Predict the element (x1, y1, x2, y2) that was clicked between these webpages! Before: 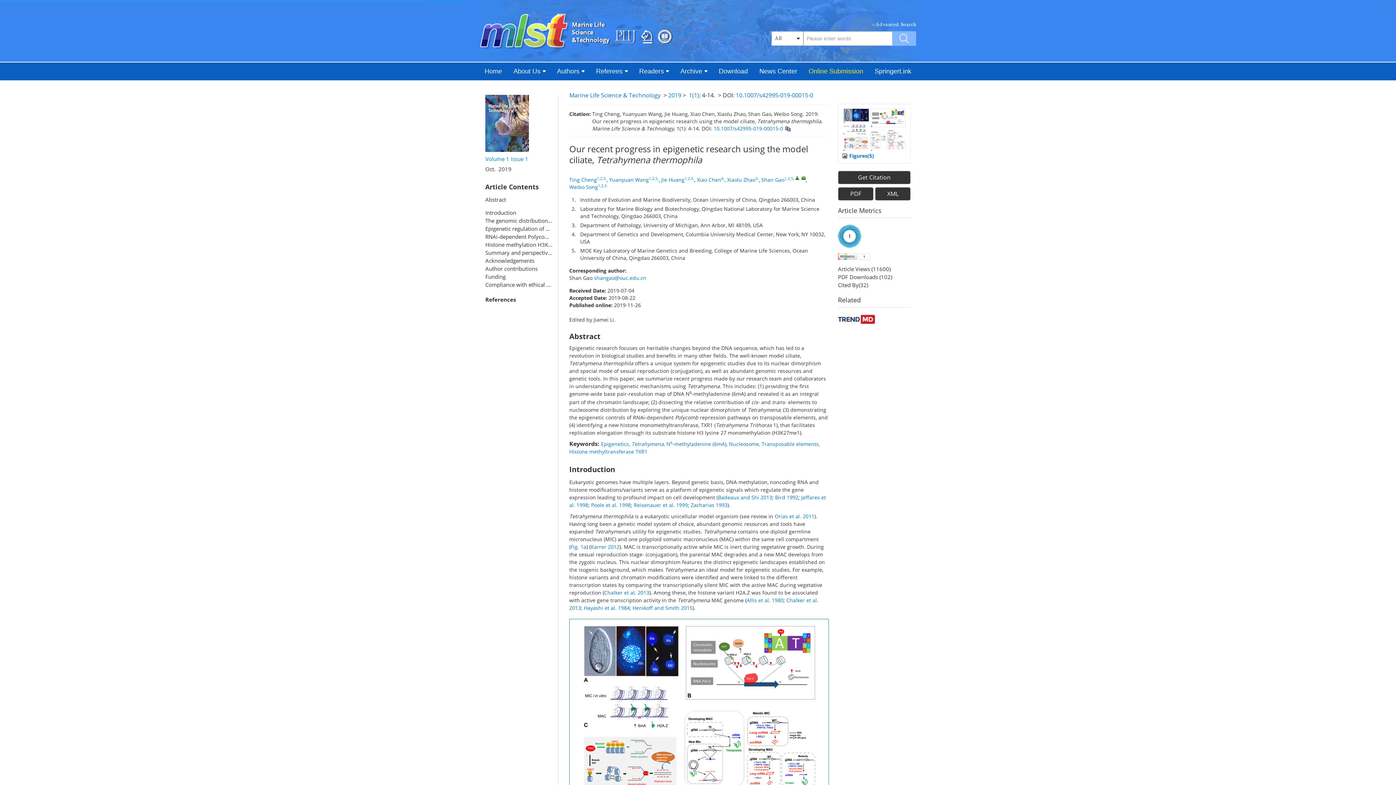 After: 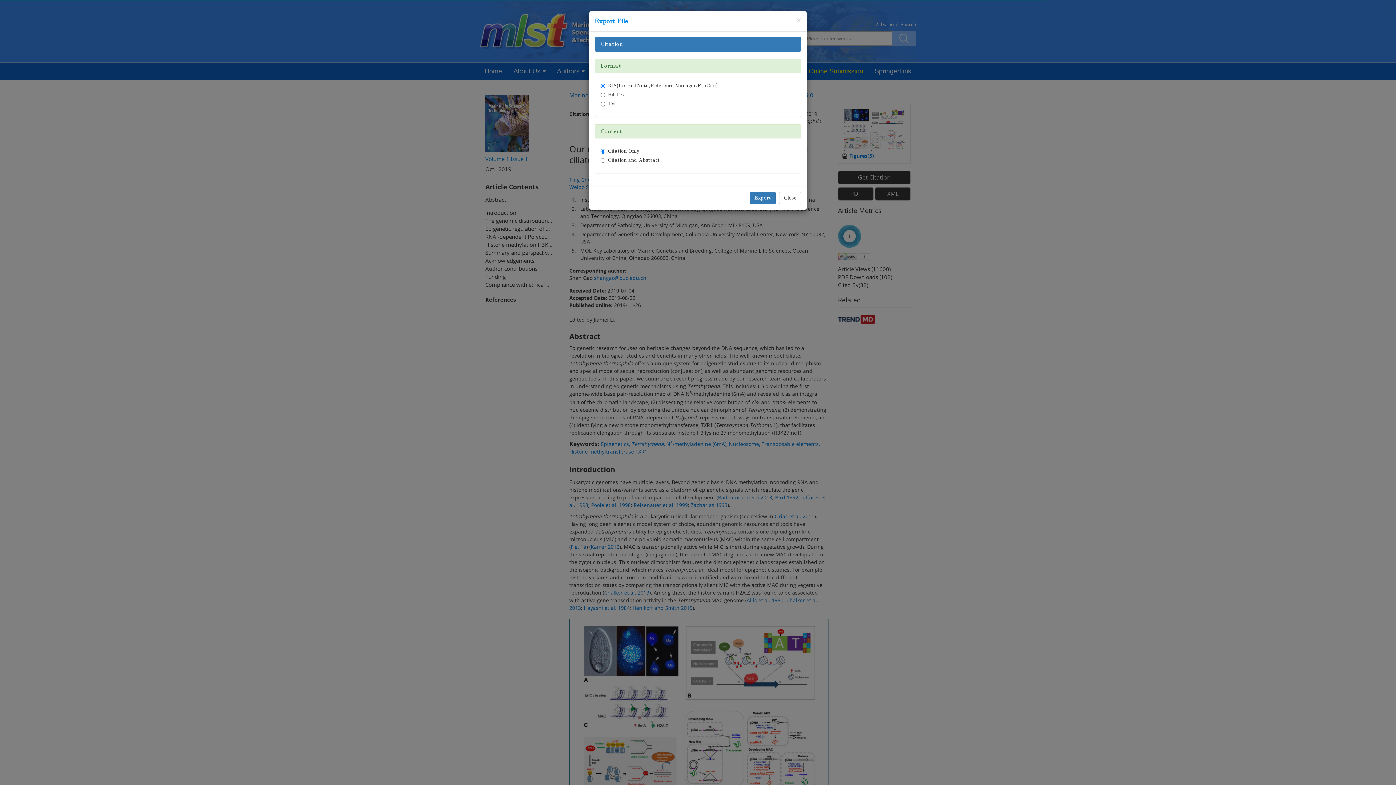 Action: label: Get Citation bbox: (838, 171, 910, 184)